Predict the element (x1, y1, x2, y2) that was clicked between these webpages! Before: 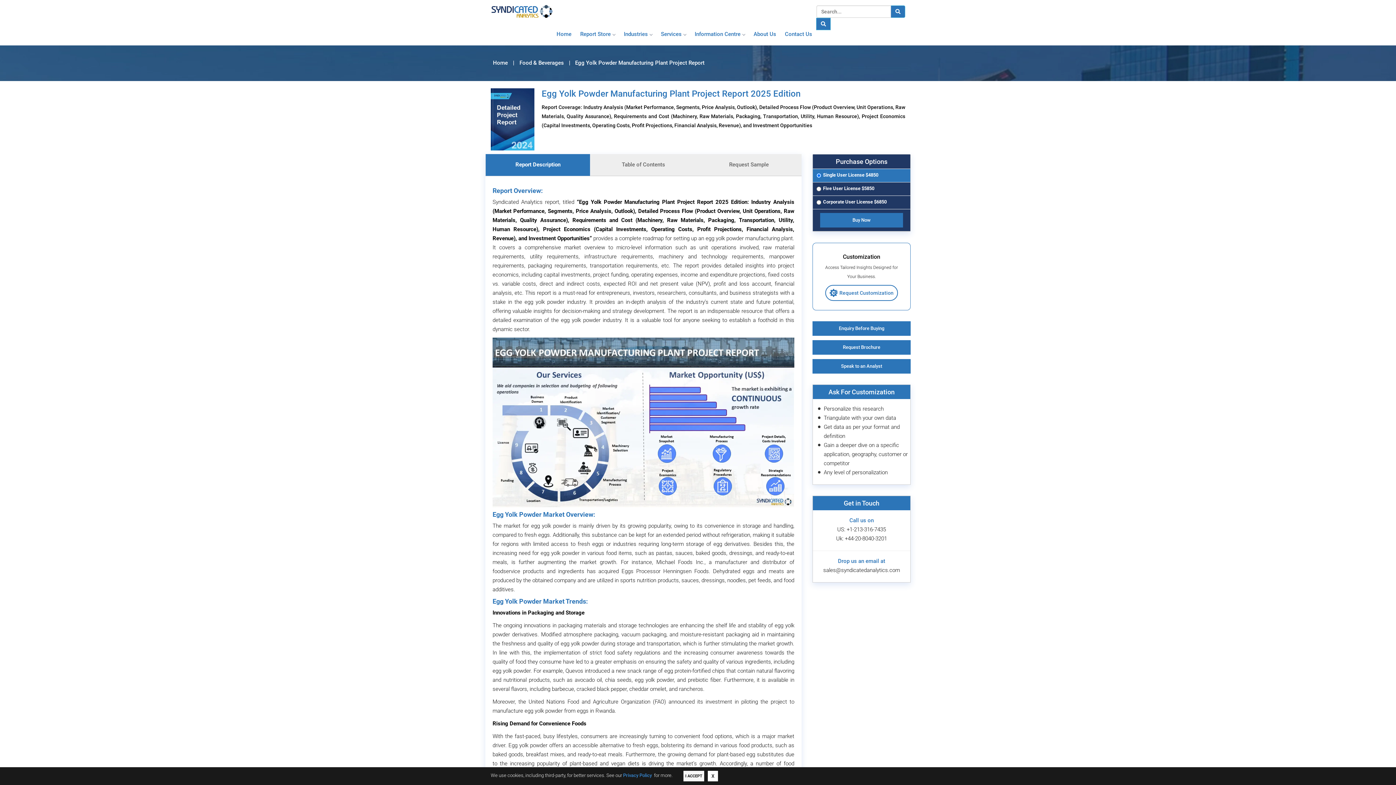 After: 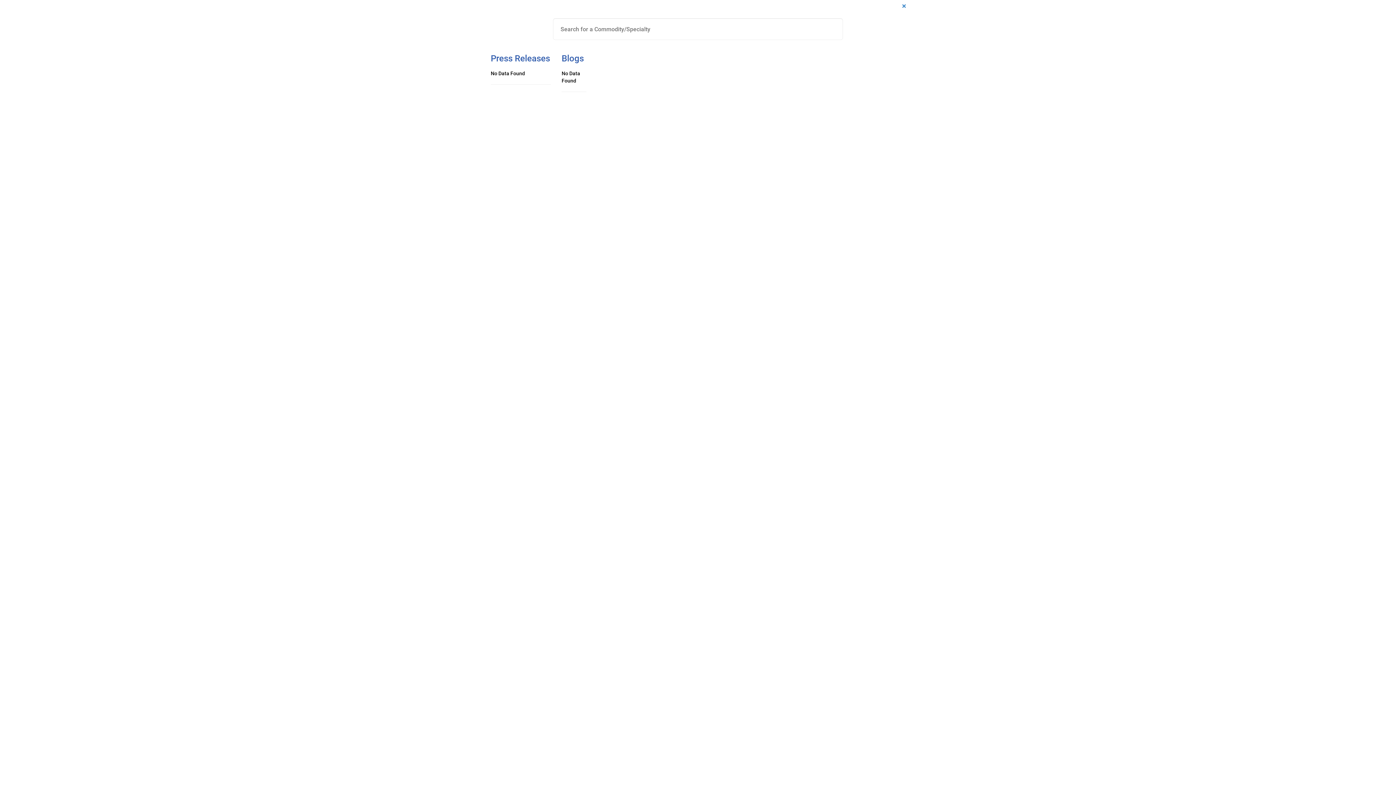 Action: bbox: (816, 17, 830, 30) label: search-btn